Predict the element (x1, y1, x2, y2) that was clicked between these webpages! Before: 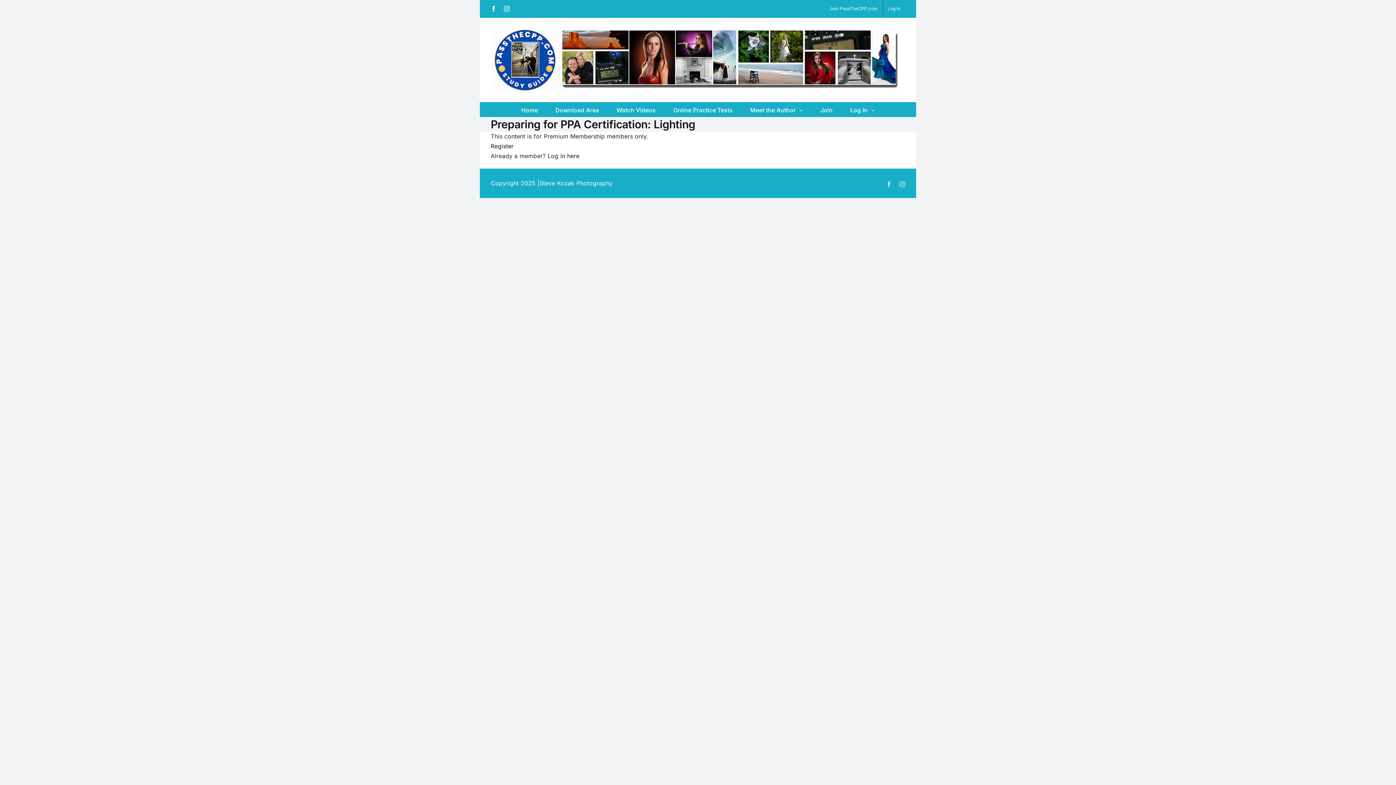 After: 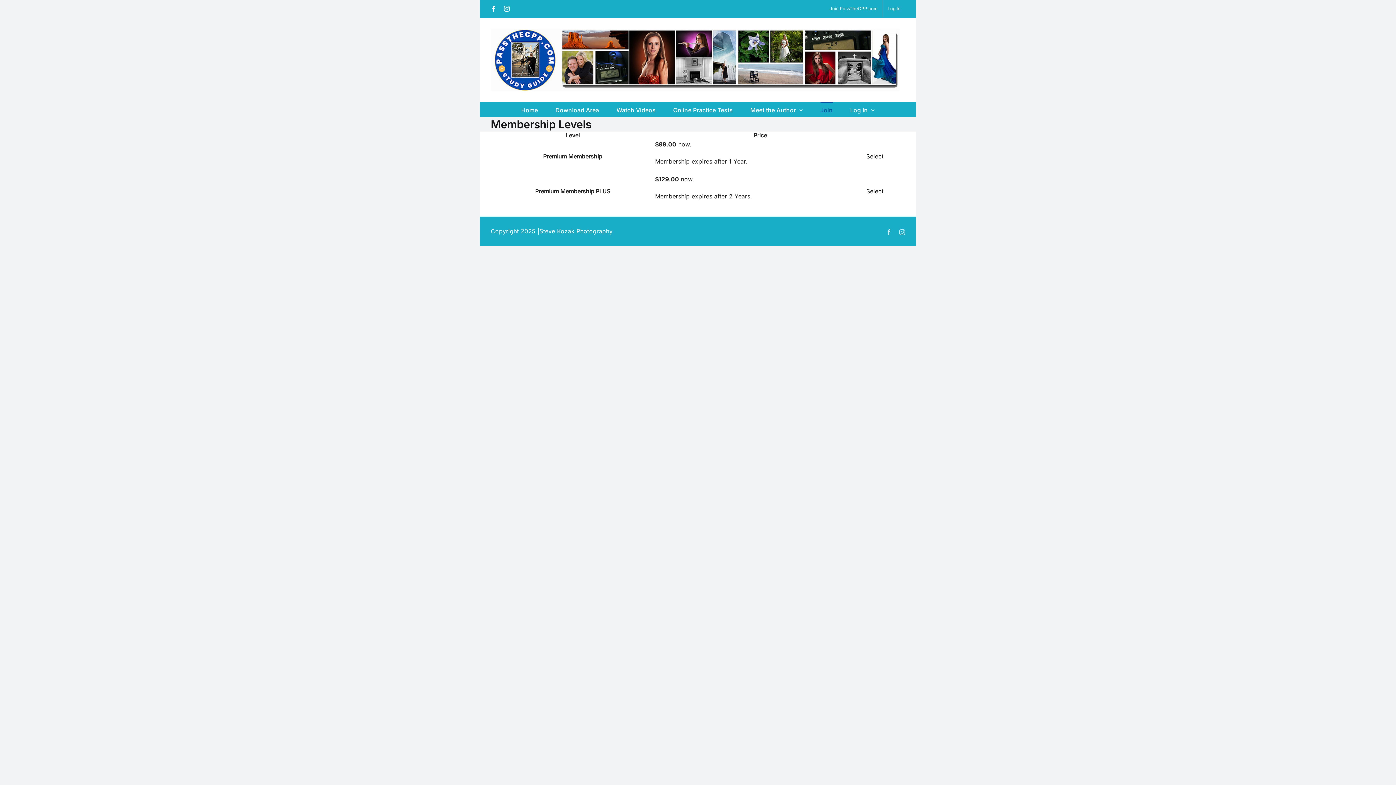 Action: bbox: (825, 0, 882, 17) label: Join PassTheCPP.com